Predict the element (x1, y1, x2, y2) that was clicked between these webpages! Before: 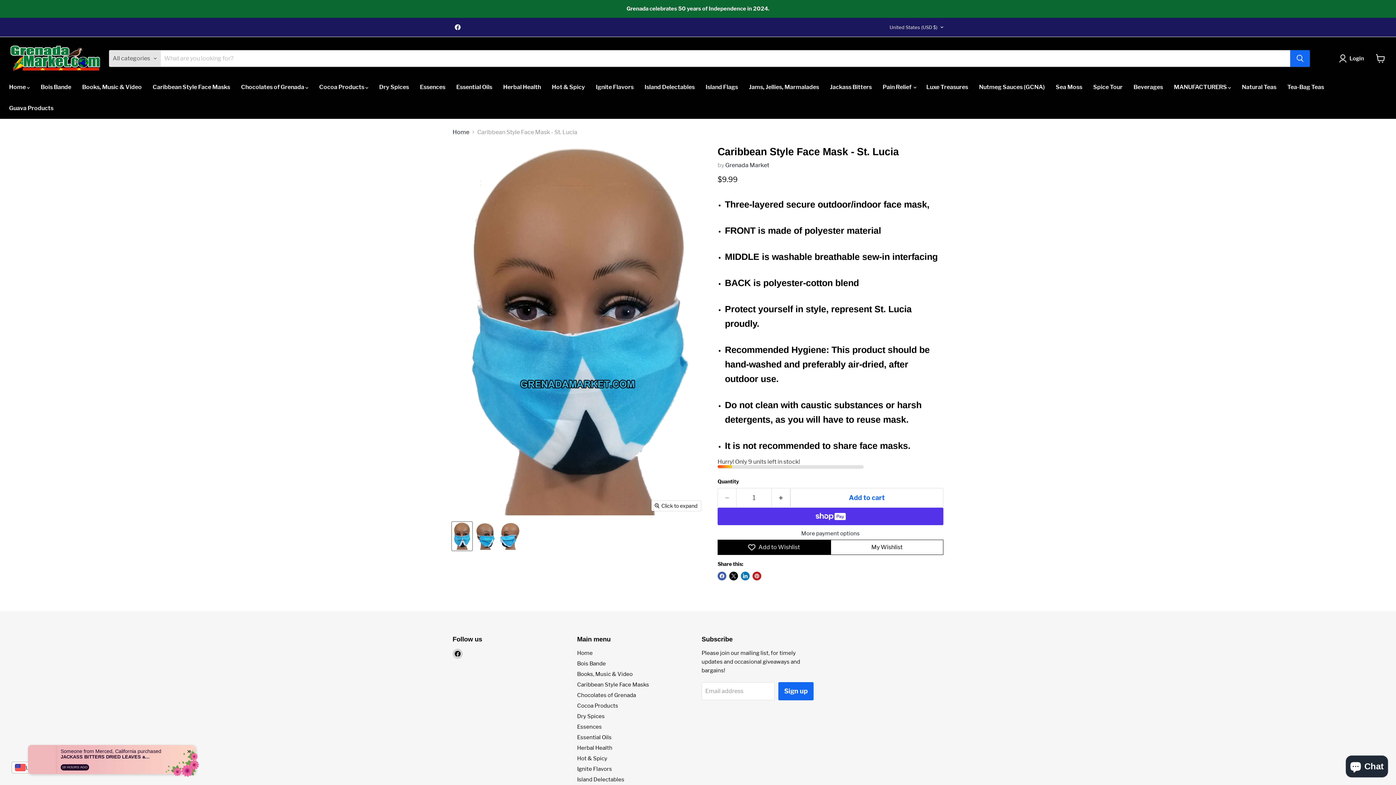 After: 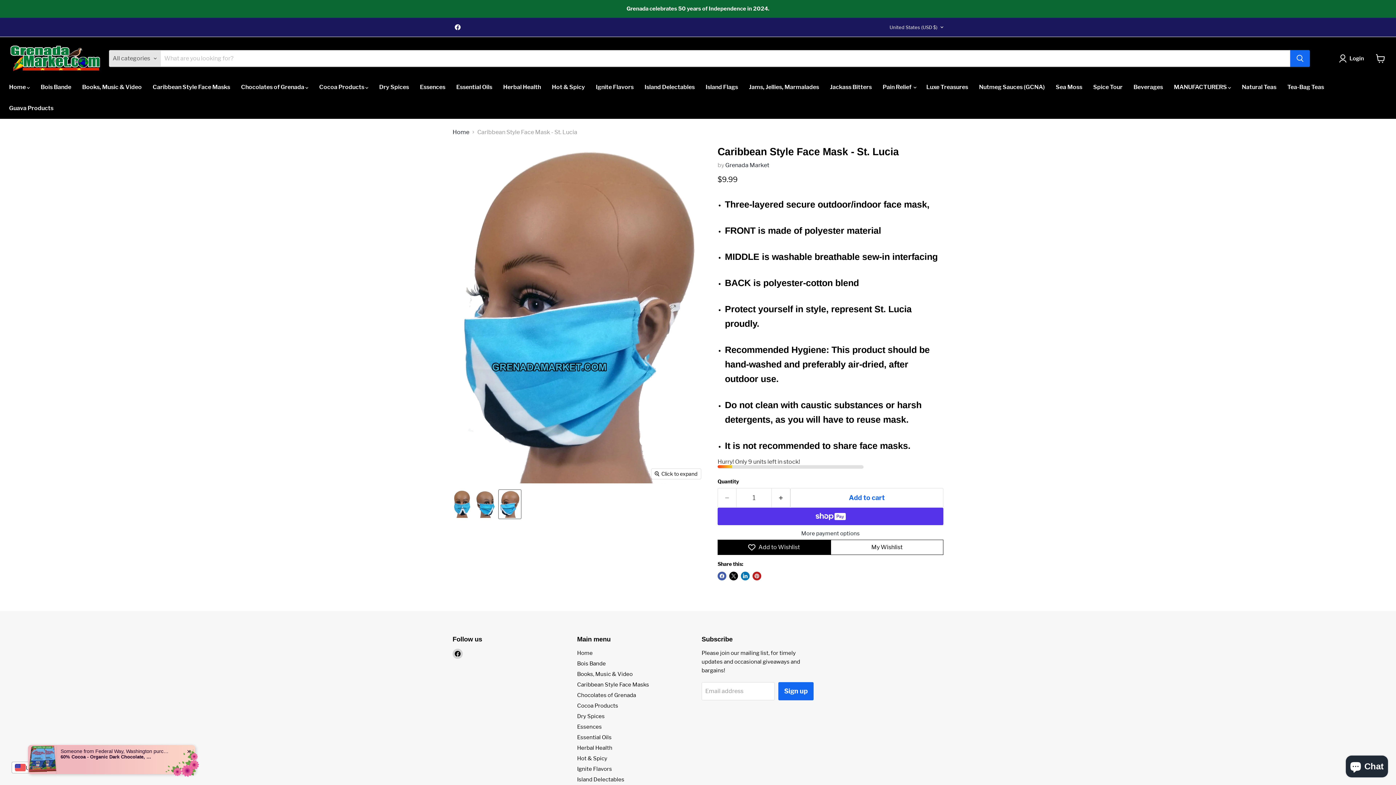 Action: label: Caribbean Style Face Mask - St. Lucia thumbnail bbox: (498, 522, 521, 550)